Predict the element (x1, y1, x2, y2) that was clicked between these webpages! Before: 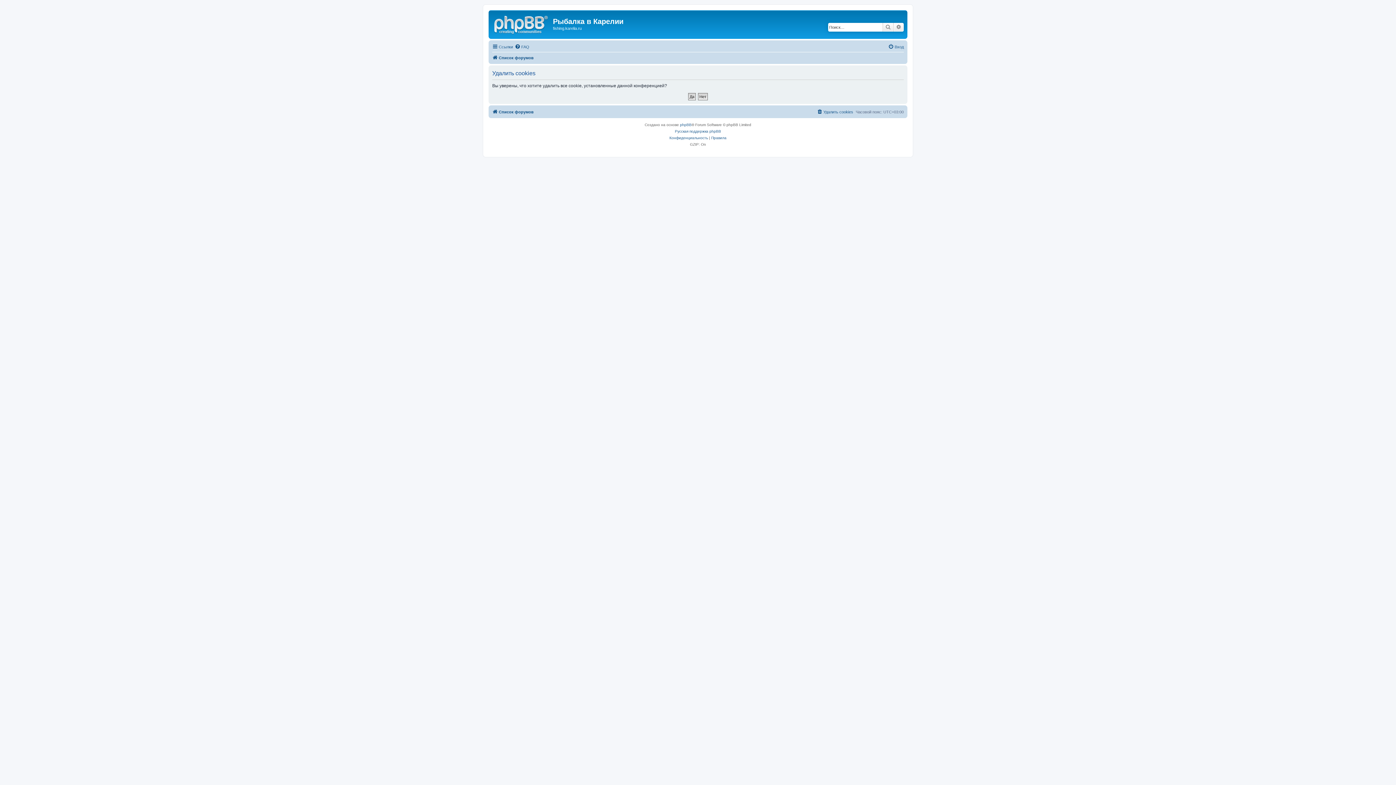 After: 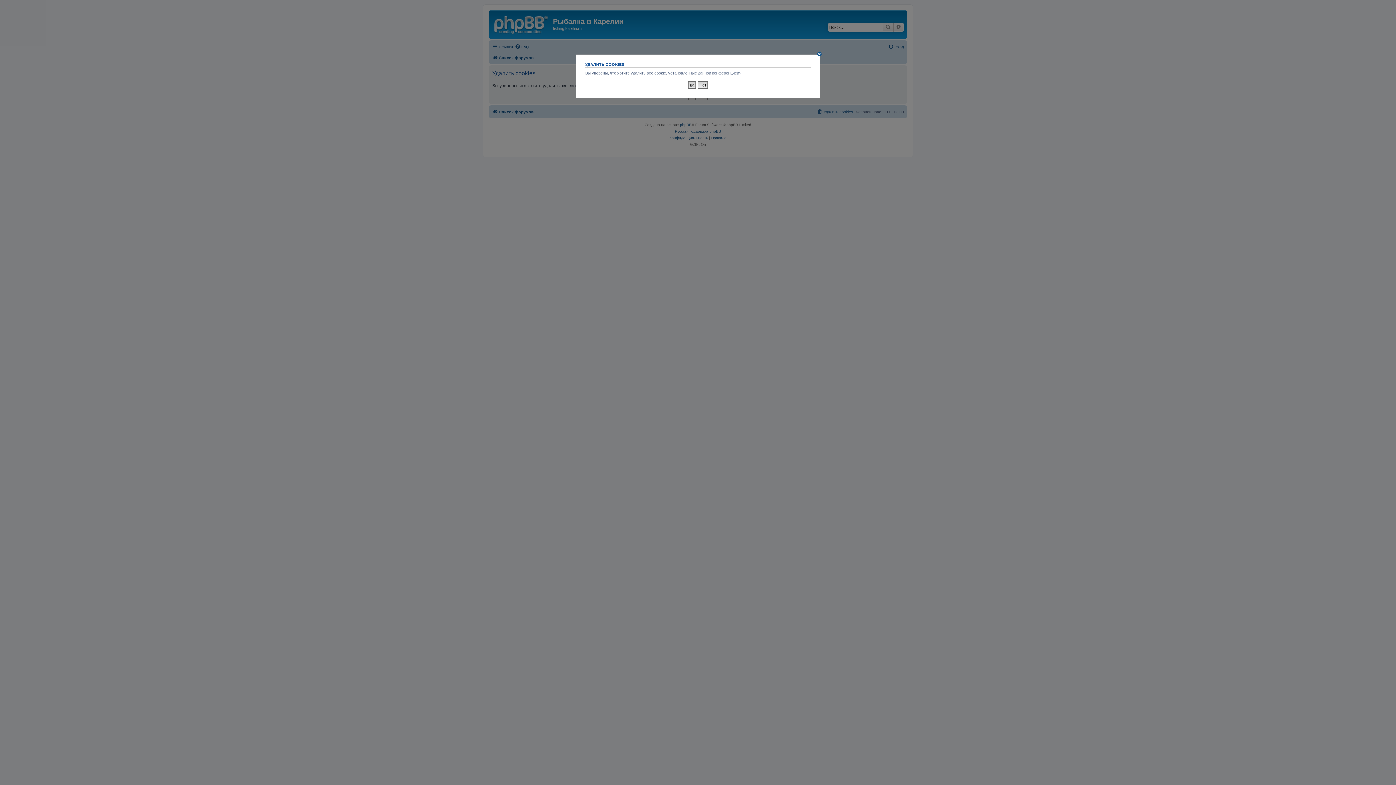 Action: bbox: (817, 107, 853, 116) label: Удалить cookies